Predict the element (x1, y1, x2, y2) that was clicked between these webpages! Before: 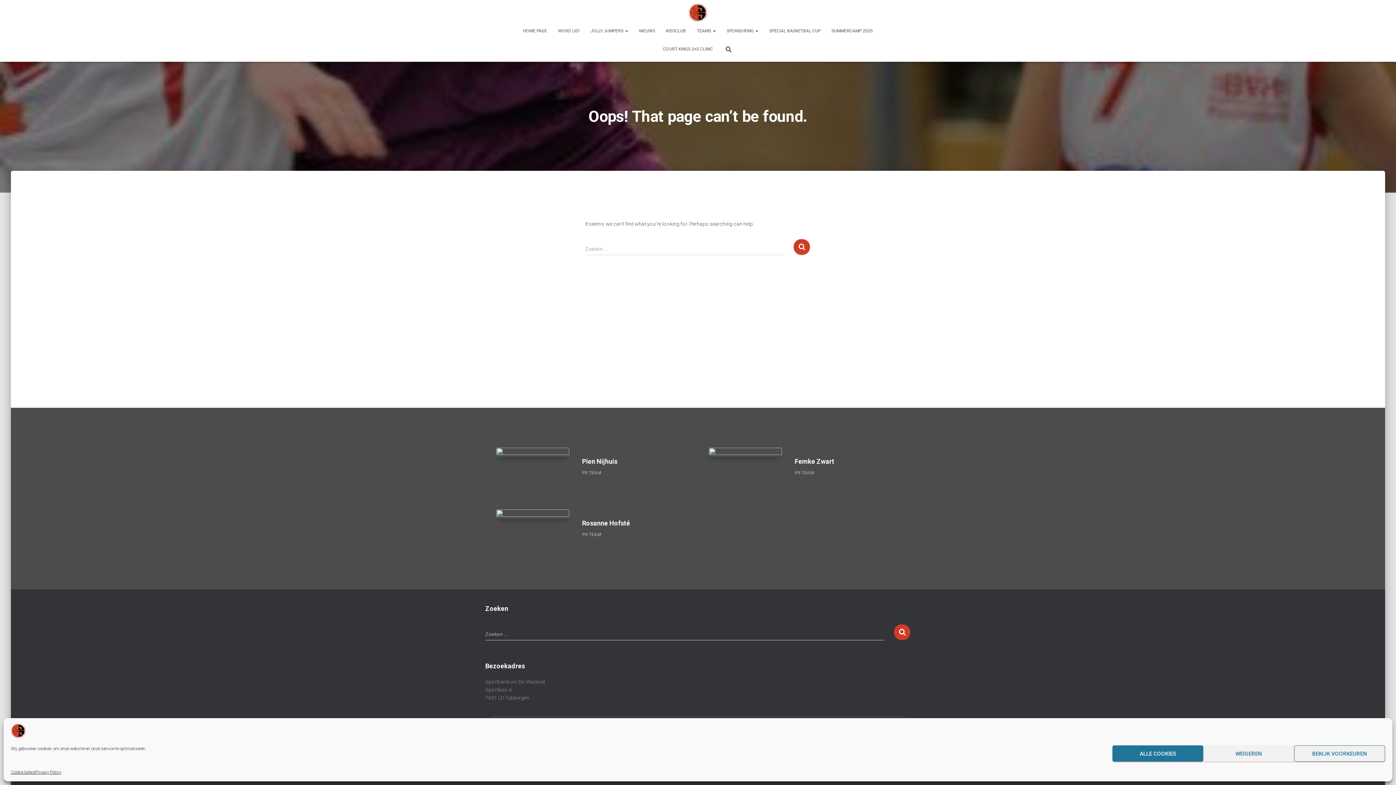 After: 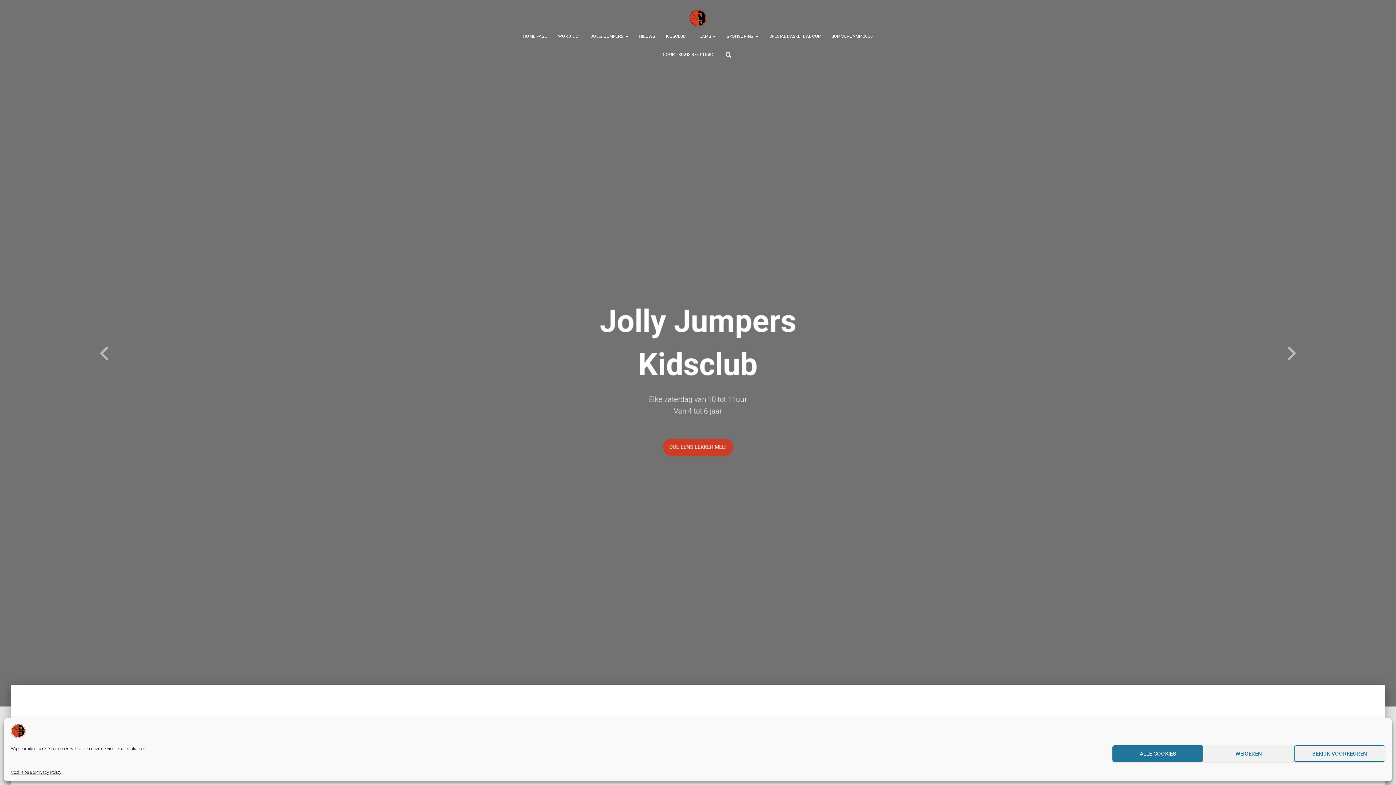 Action: bbox: (683, 3, 712, 21)